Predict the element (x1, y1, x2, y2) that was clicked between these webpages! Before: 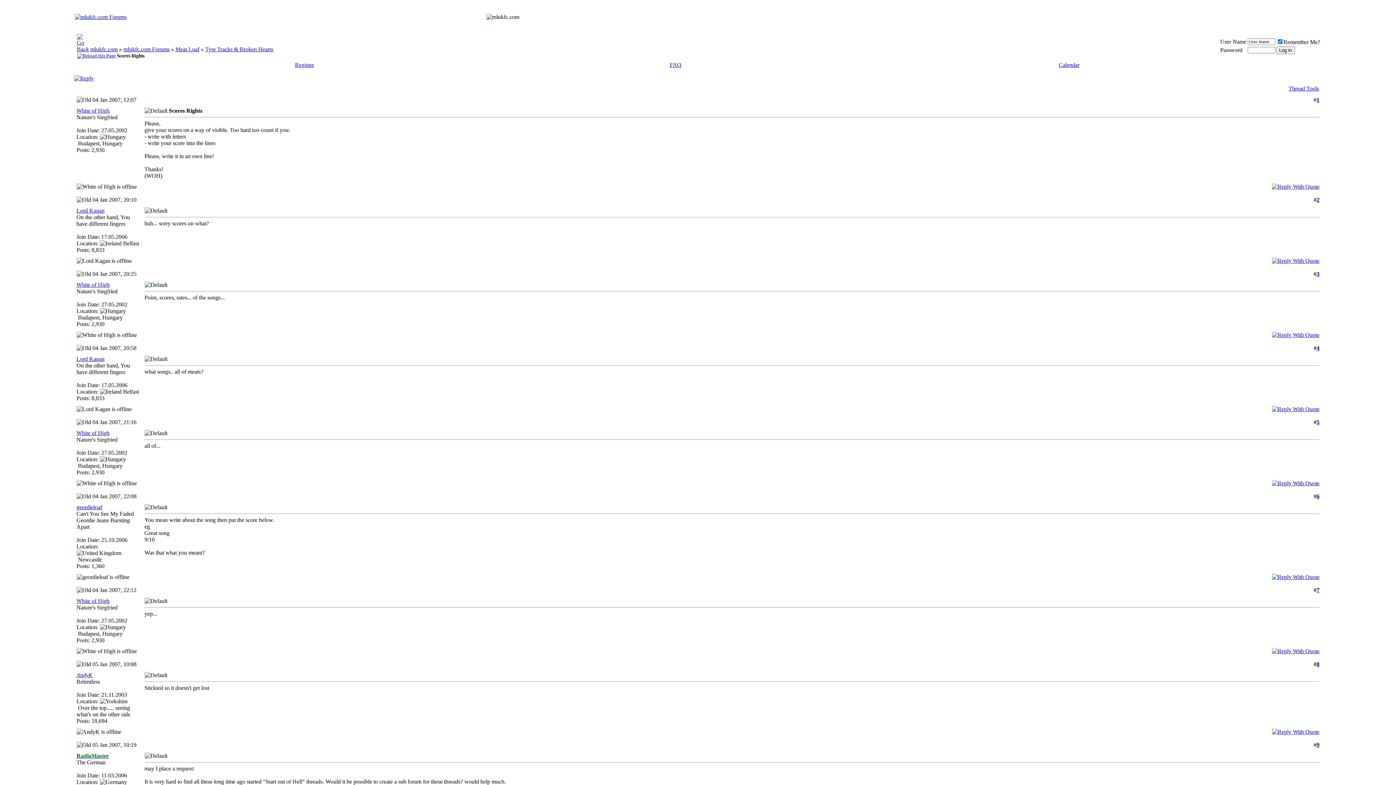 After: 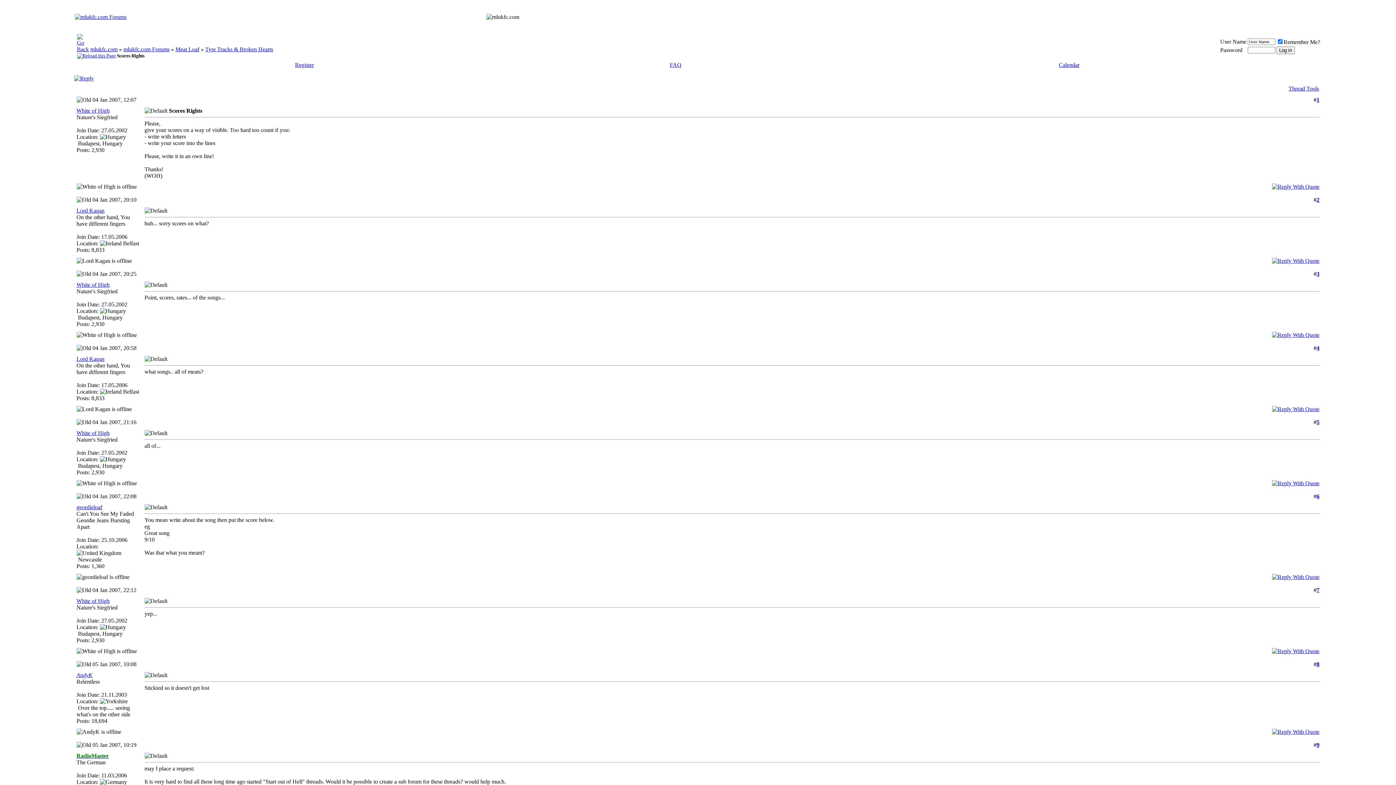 Action: bbox: (76, 419, 91, 425)